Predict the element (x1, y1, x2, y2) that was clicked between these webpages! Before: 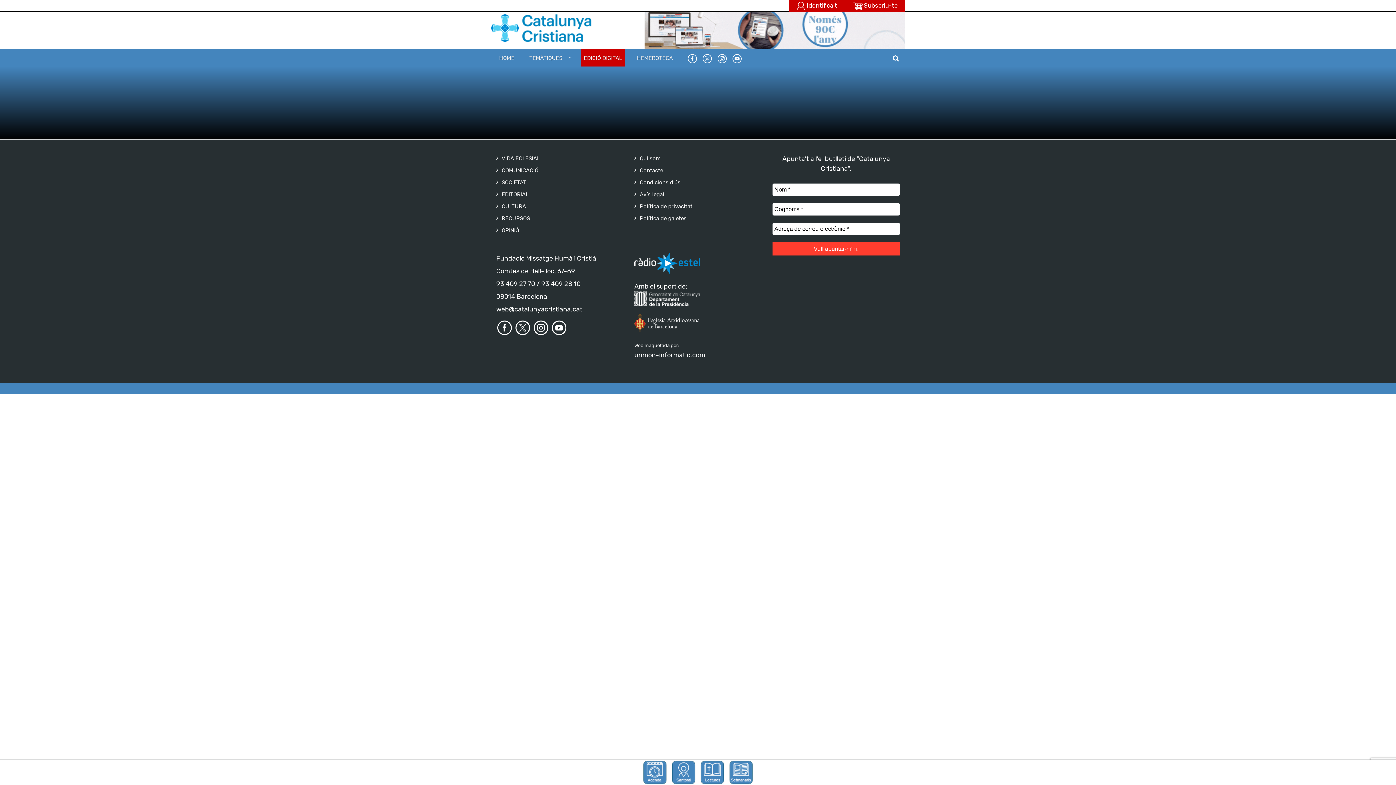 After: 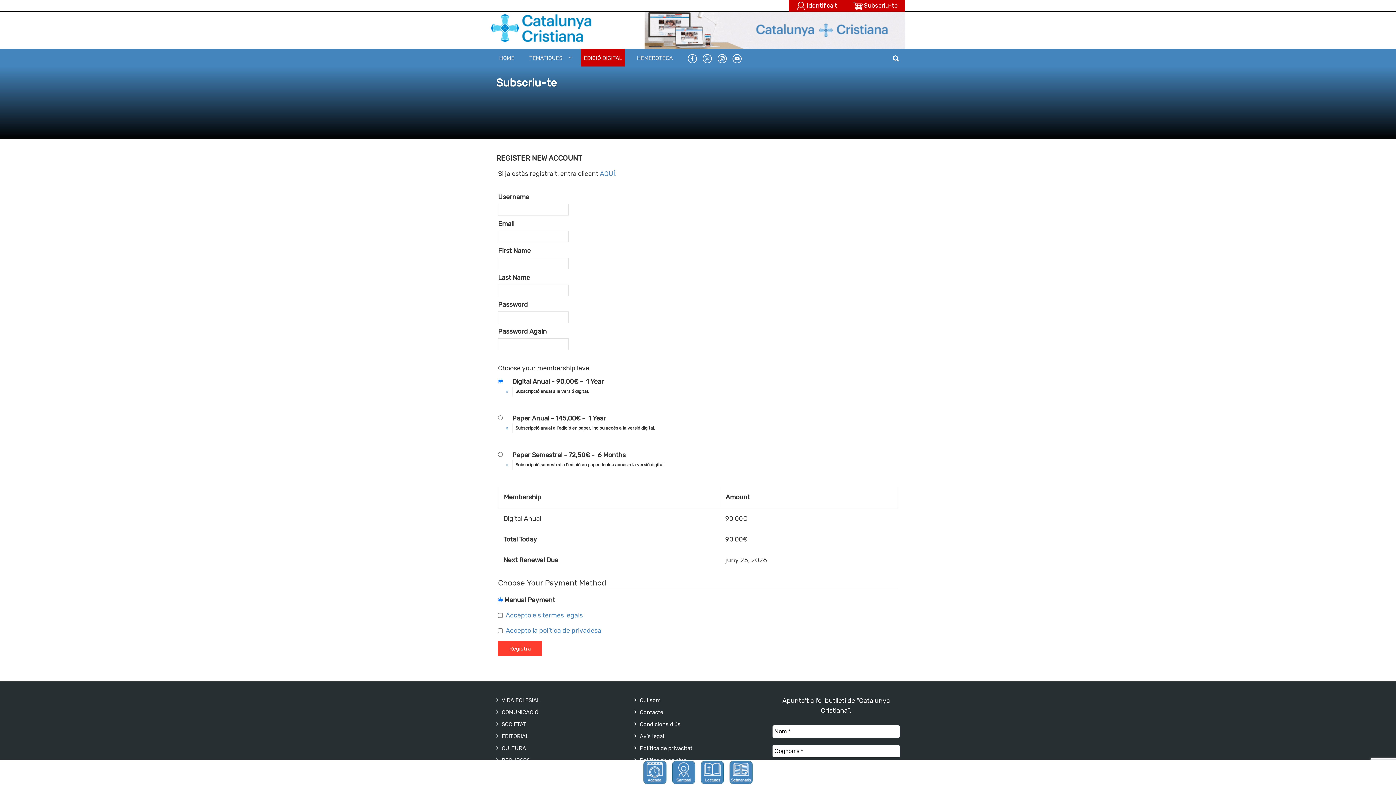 Action: bbox: (846, 0, 905, 11) label:  Subscriu-te